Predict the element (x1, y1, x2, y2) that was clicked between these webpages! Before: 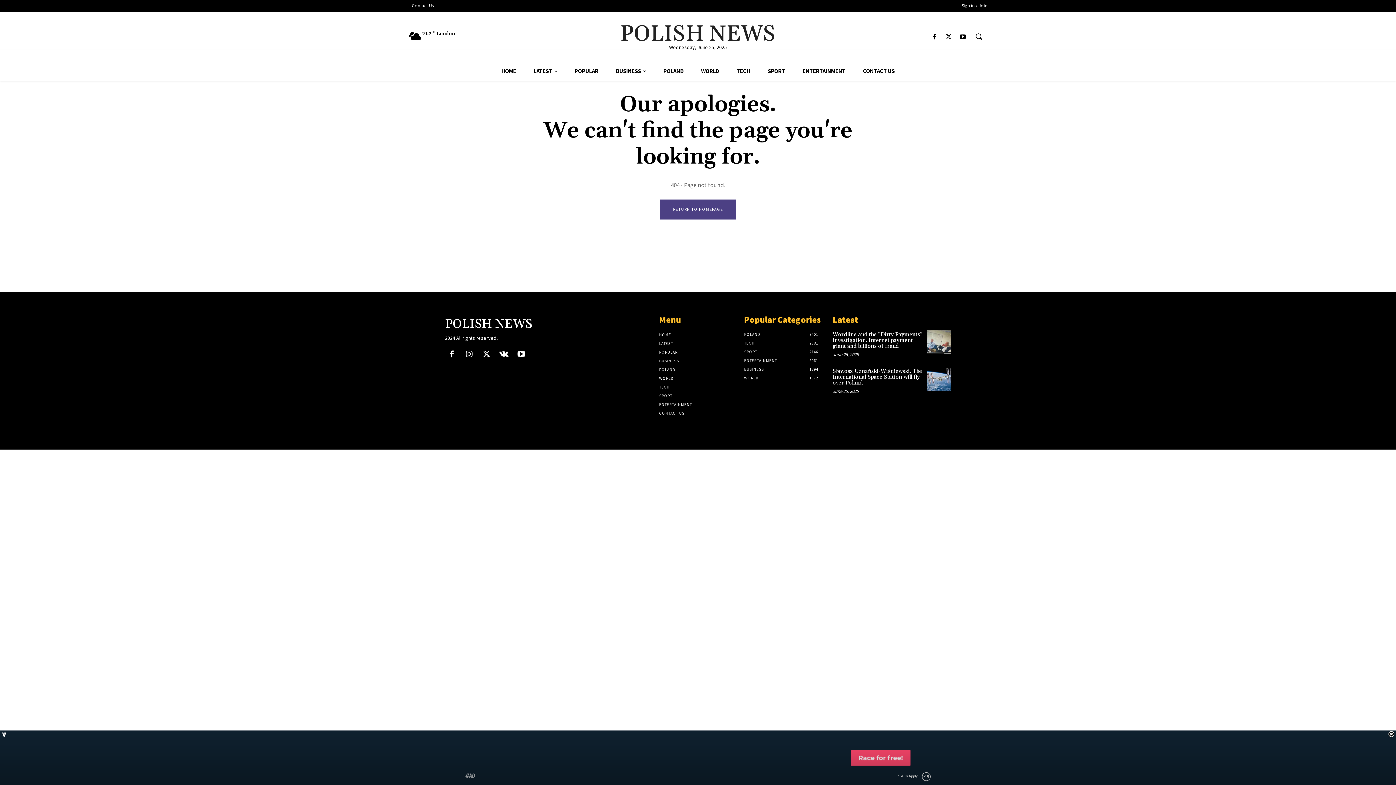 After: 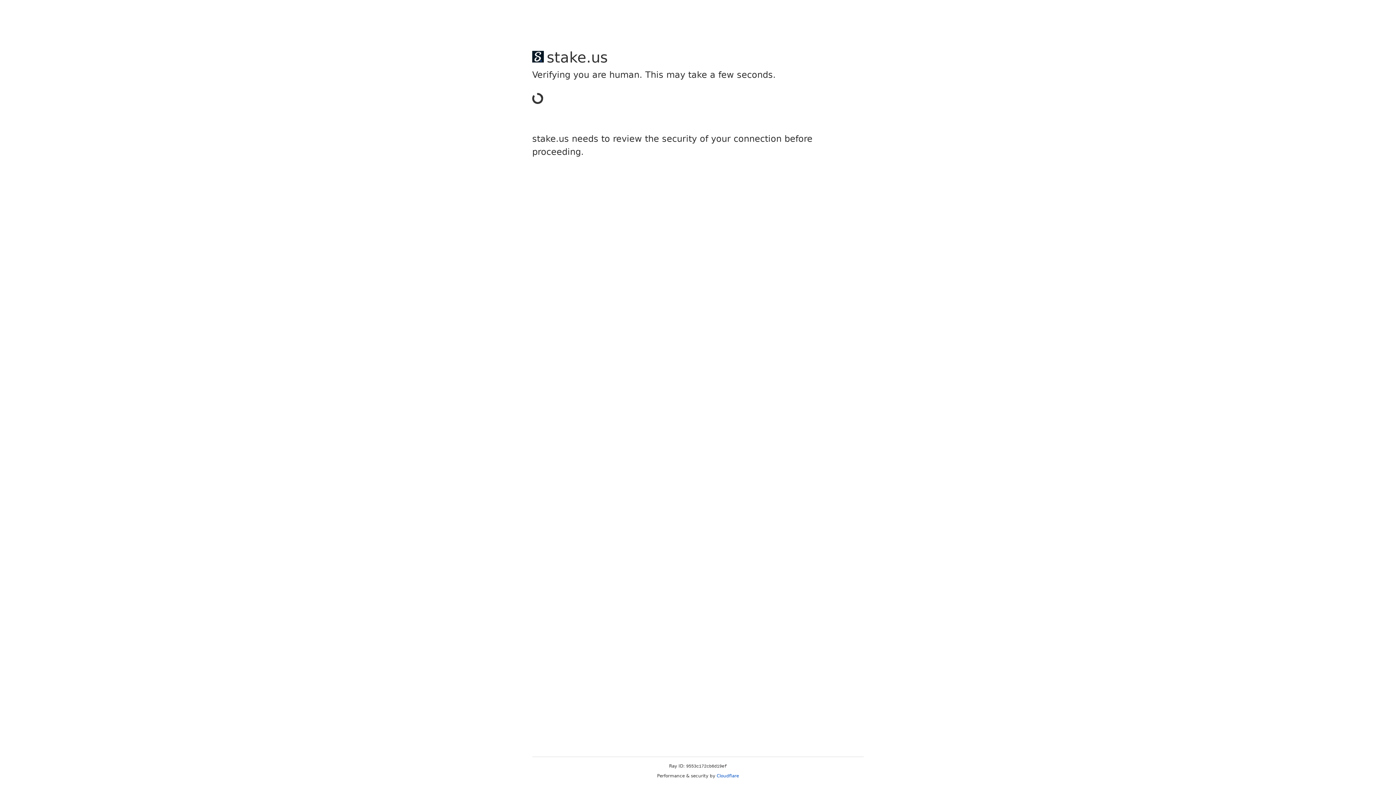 Action: label: Wordline and the “Dirty Payments” investigation. Internet payment giant and billions of fraud bbox: (832, 331, 922, 349)